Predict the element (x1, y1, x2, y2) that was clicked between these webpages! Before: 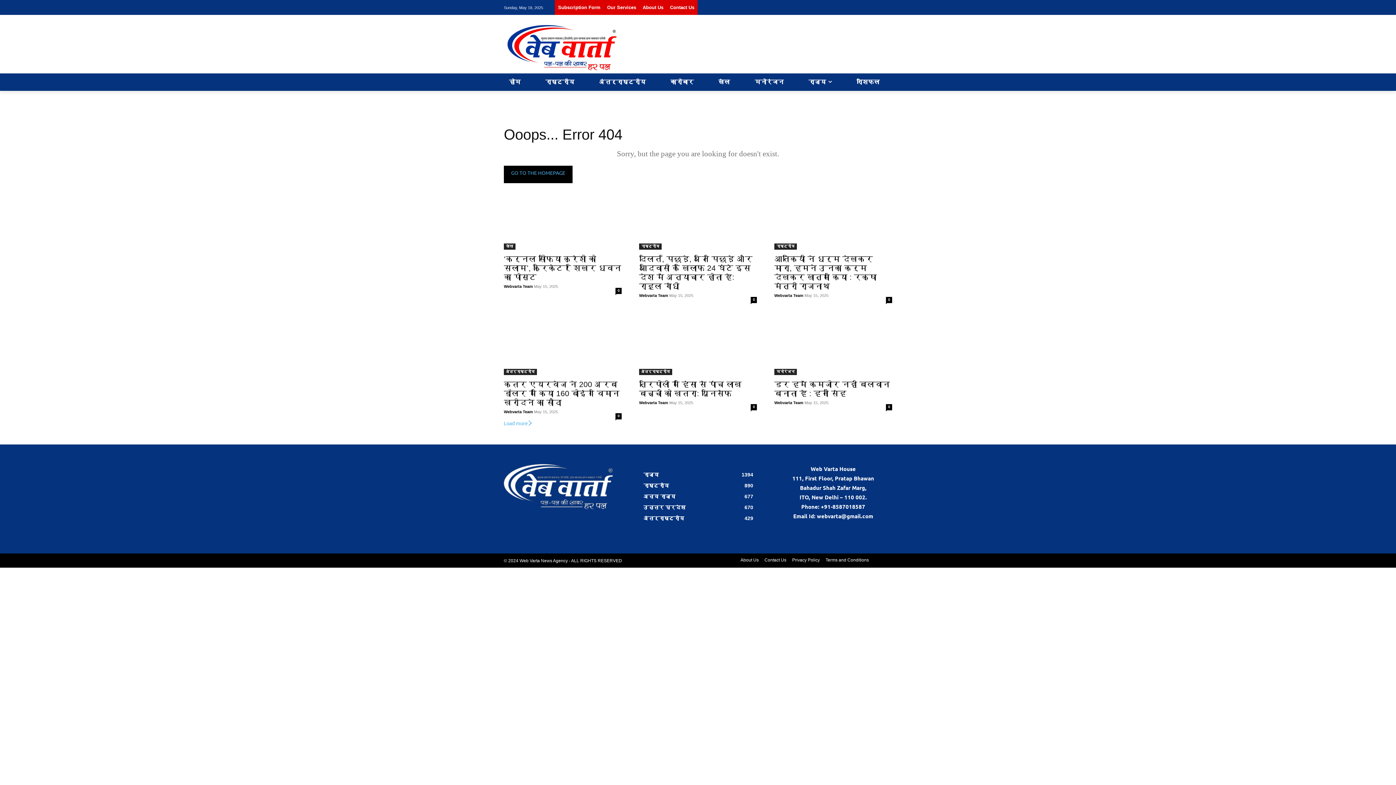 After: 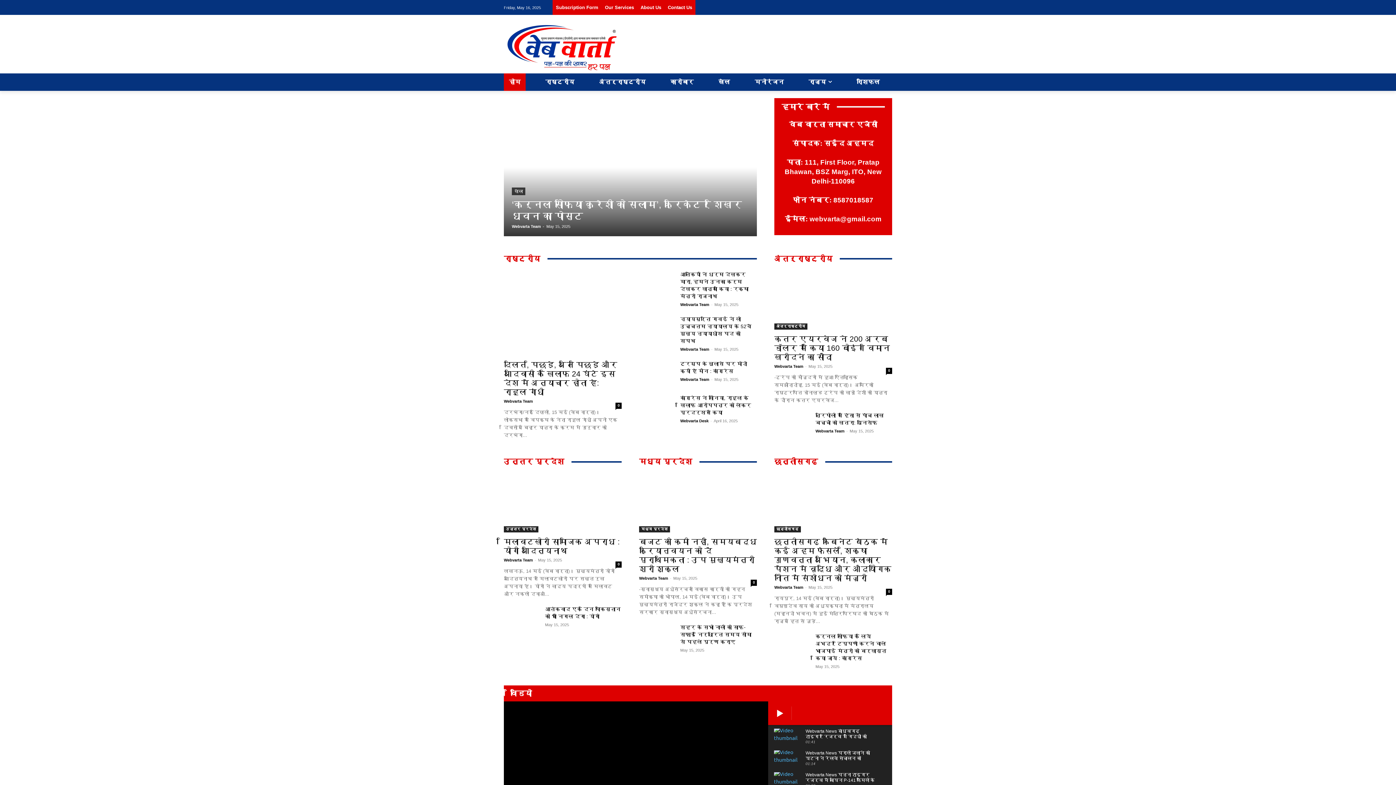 Action: label: होम bbox: (504, 73, 525, 90)